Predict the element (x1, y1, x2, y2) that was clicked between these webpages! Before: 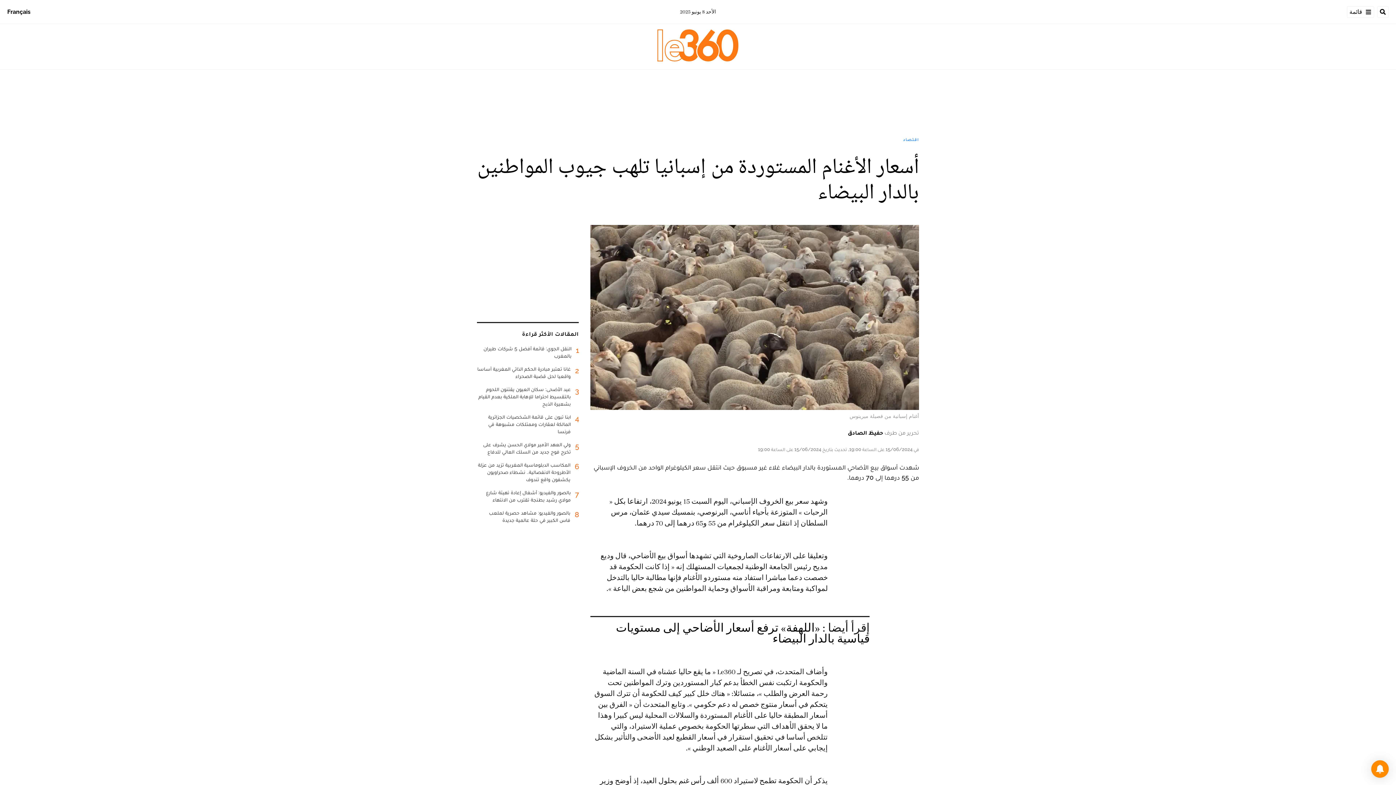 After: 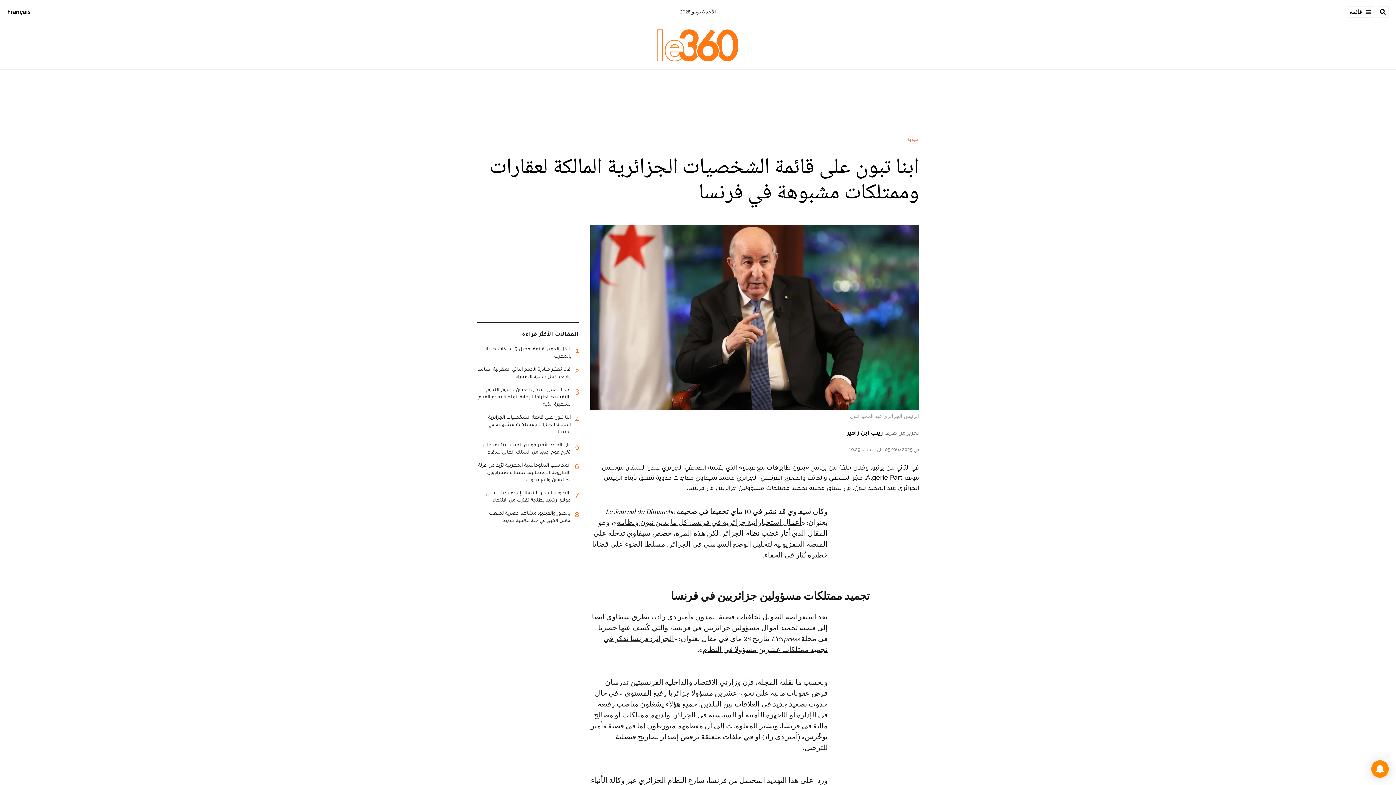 Action: bbox: (477, 413, 578, 441) label: 4
ابنا تبون على قائمة الشخصيات الجزائرية المالكة لعقارات وممتلكات مشبوهة في فرنسا